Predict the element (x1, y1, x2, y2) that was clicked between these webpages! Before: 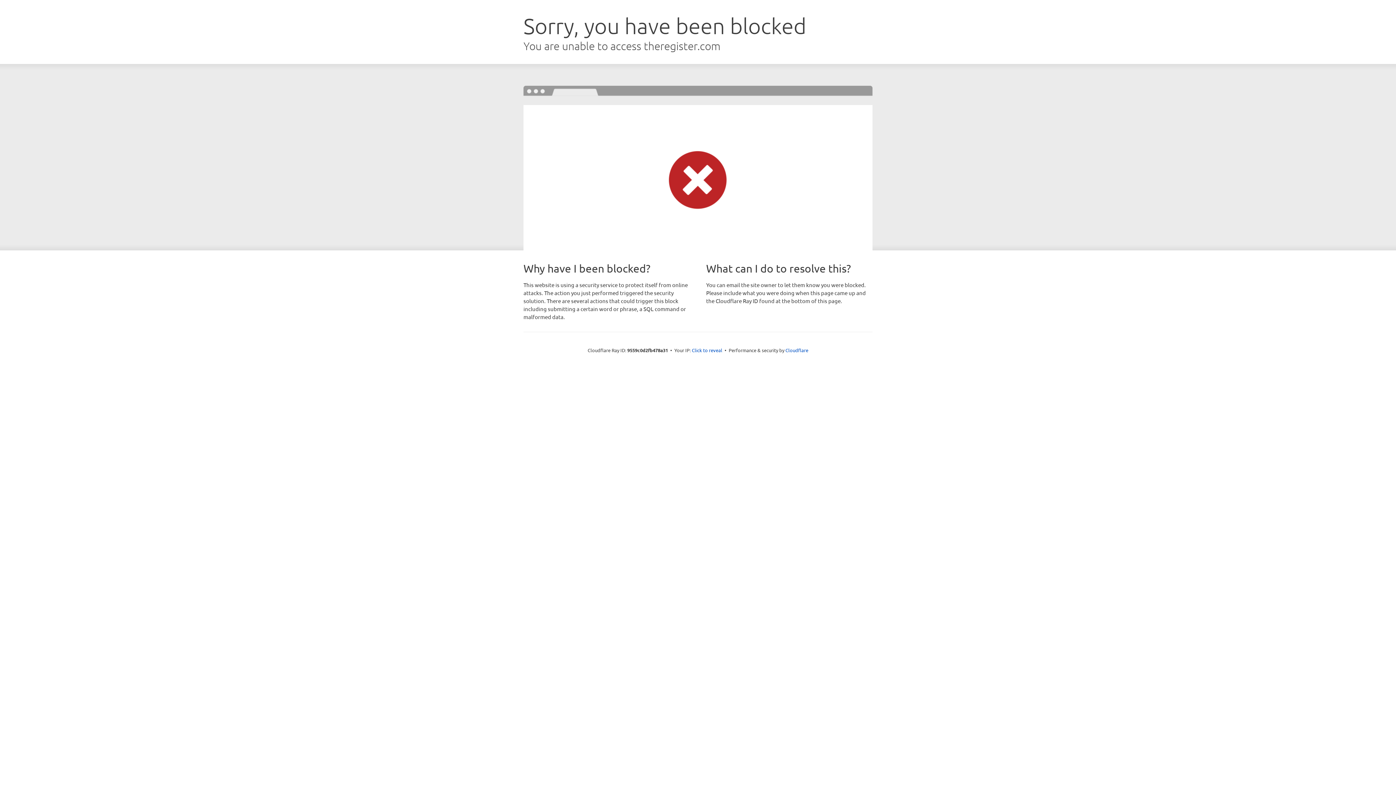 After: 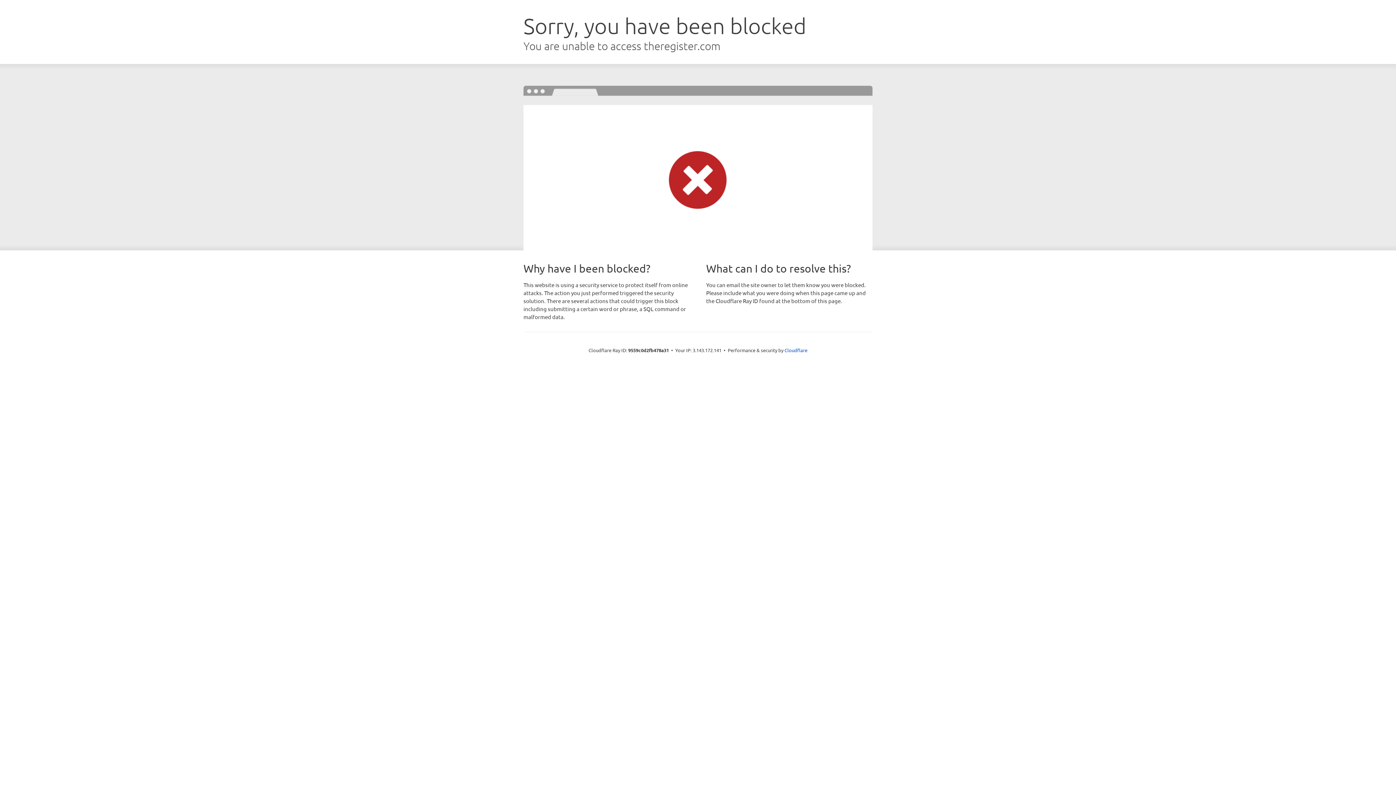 Action: label: Click to reveal bbox: (692, 346, 722, 353)